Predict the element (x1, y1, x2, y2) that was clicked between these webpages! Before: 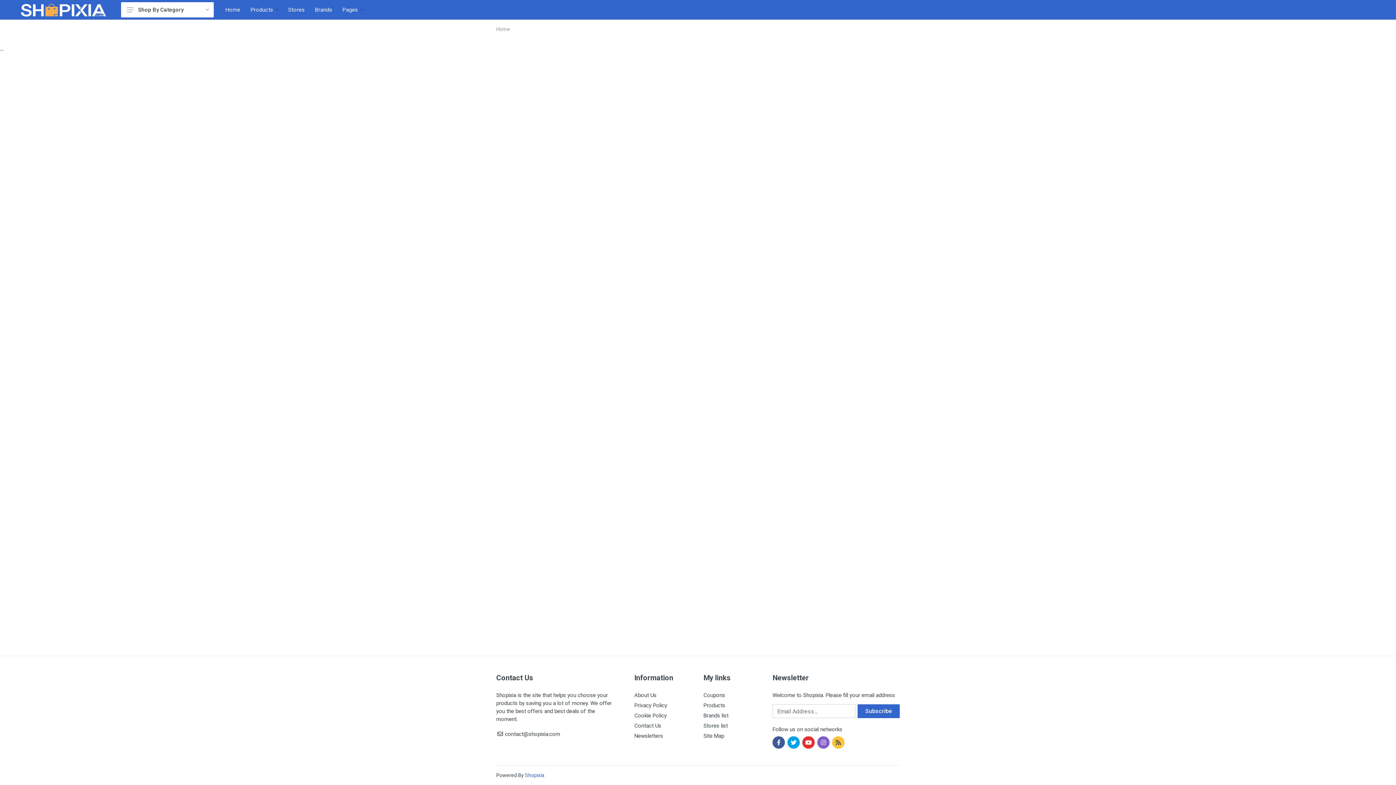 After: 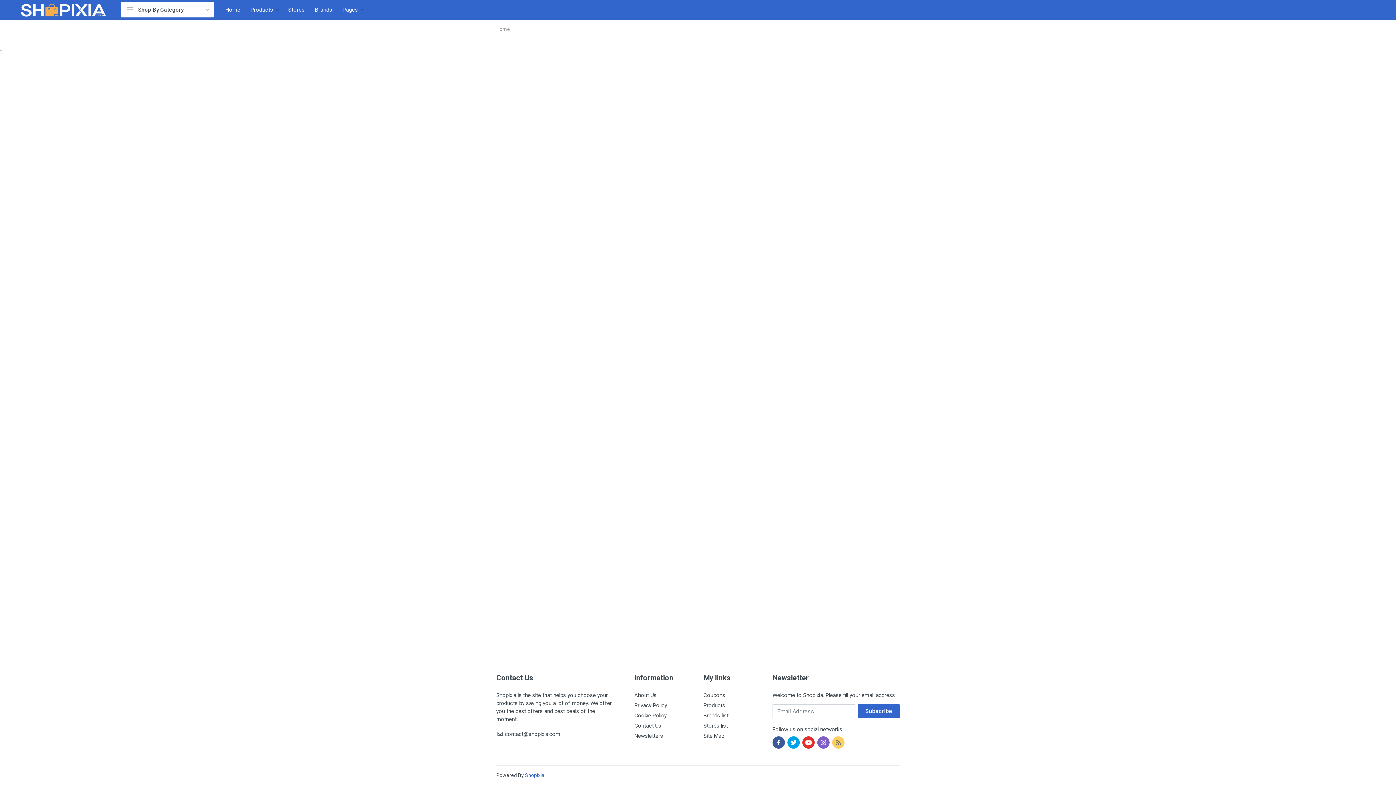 Action: bbox: (832, 736, 844, 749)